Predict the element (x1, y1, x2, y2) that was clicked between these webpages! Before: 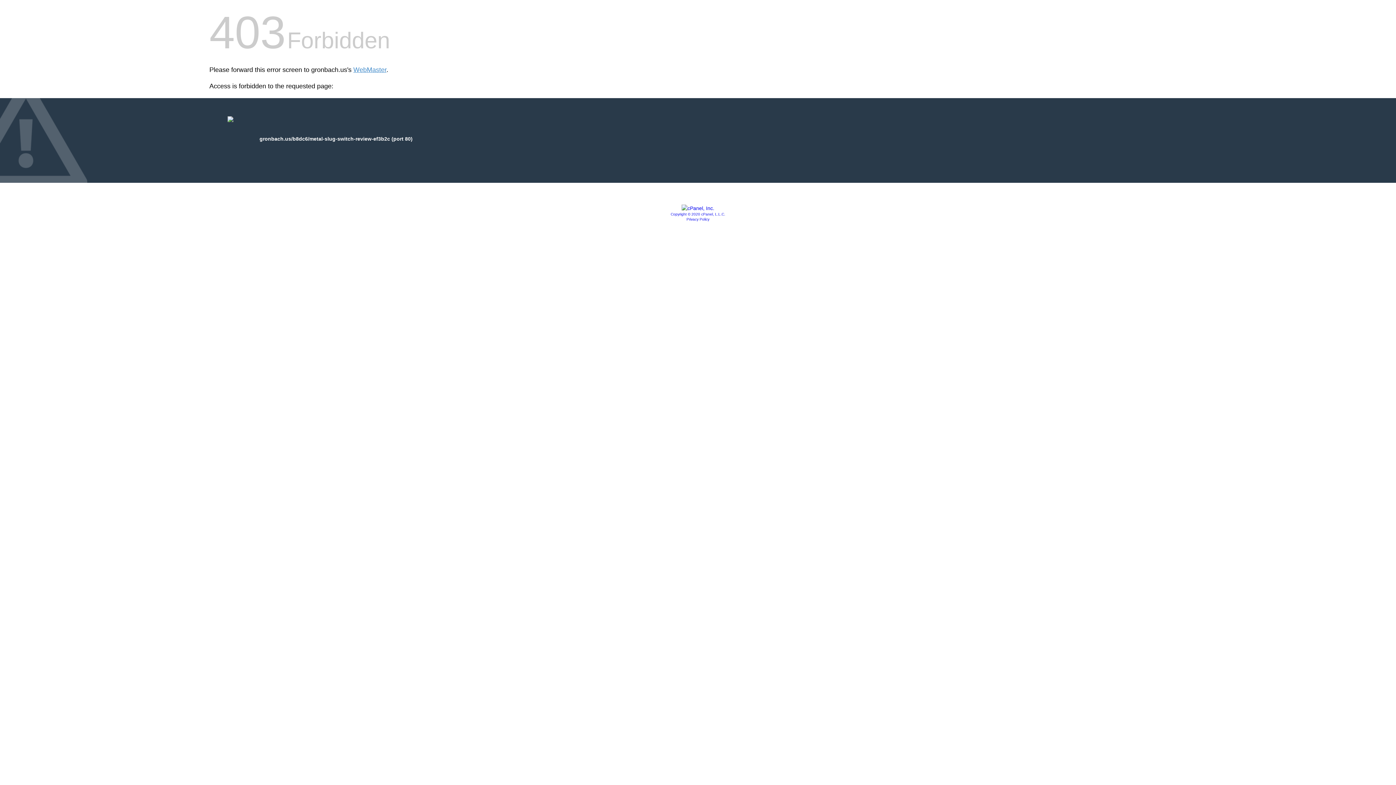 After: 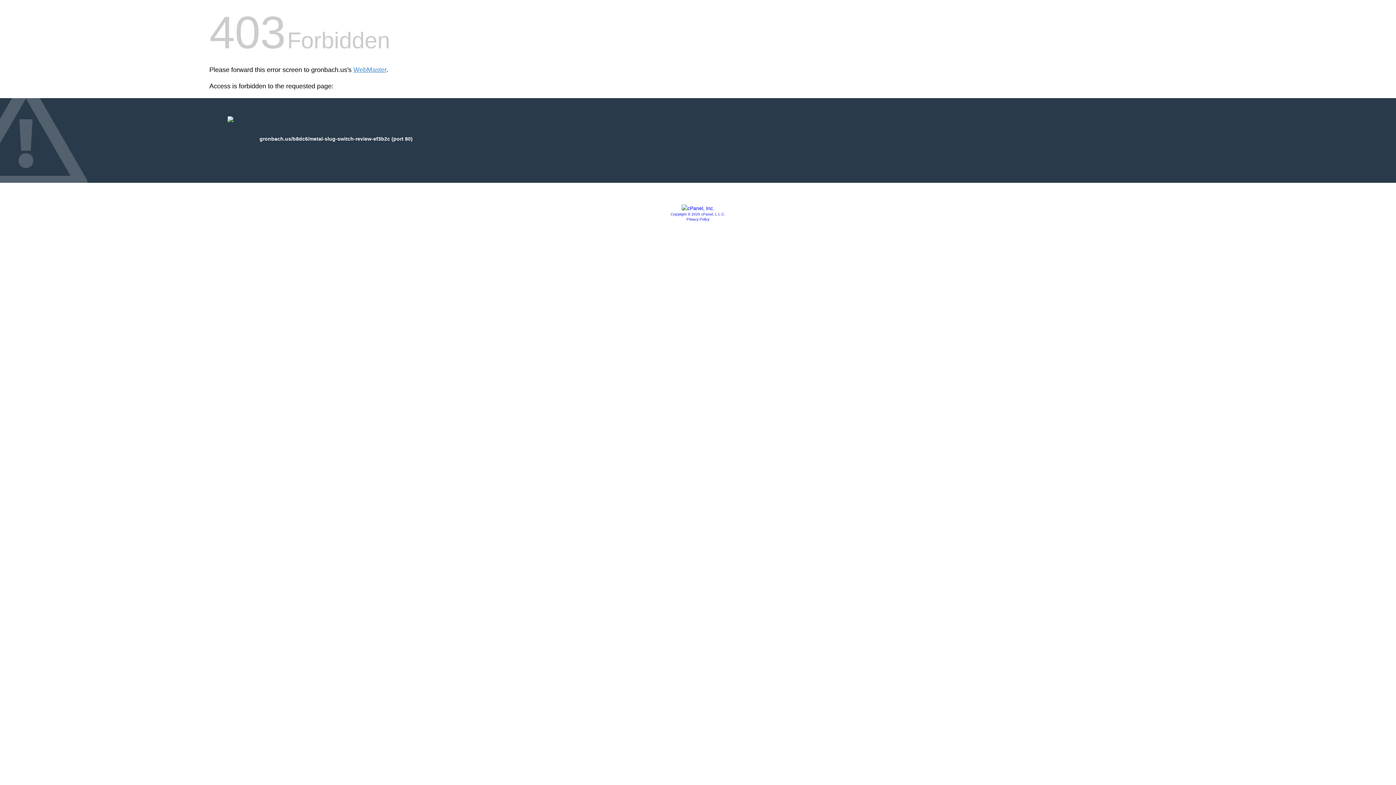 Action: bbox: (681, 205, 714, 211)